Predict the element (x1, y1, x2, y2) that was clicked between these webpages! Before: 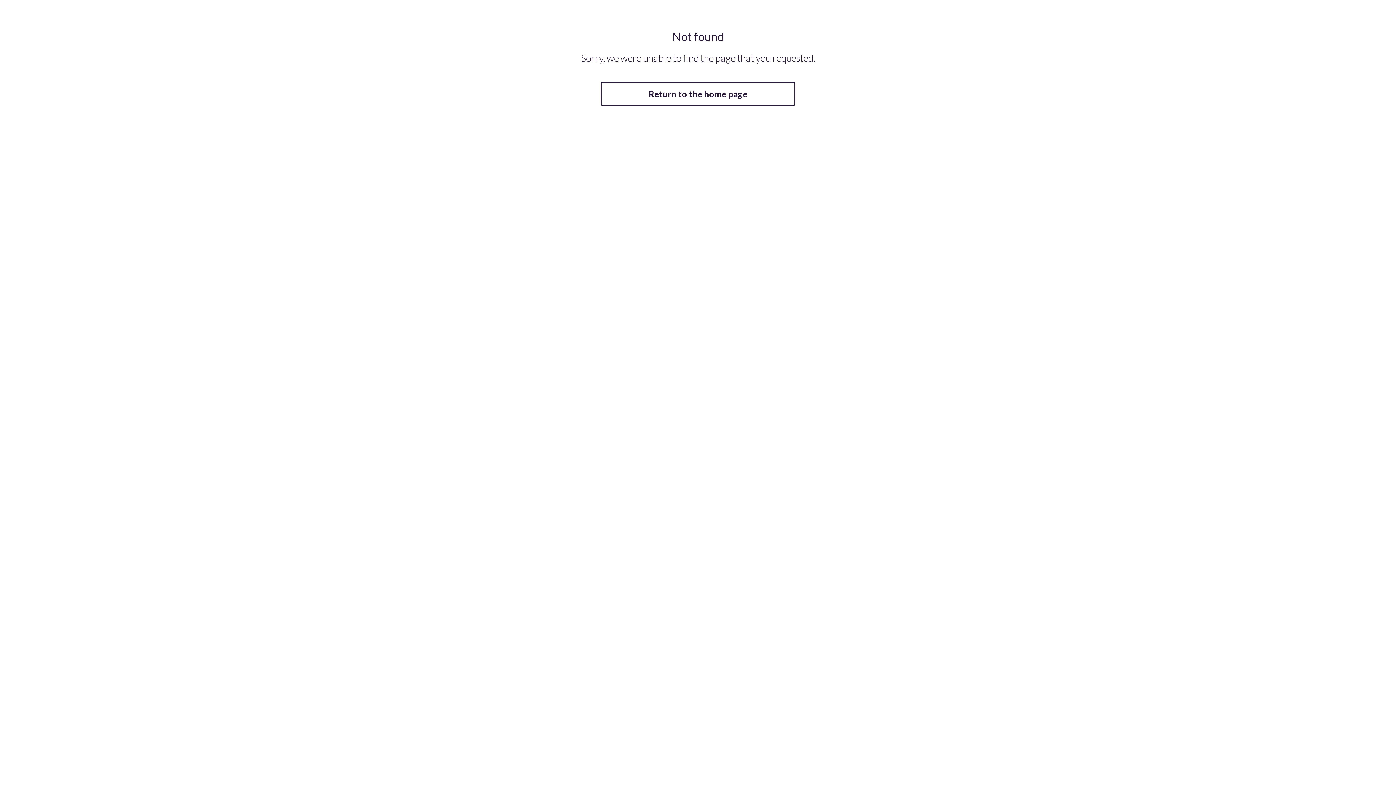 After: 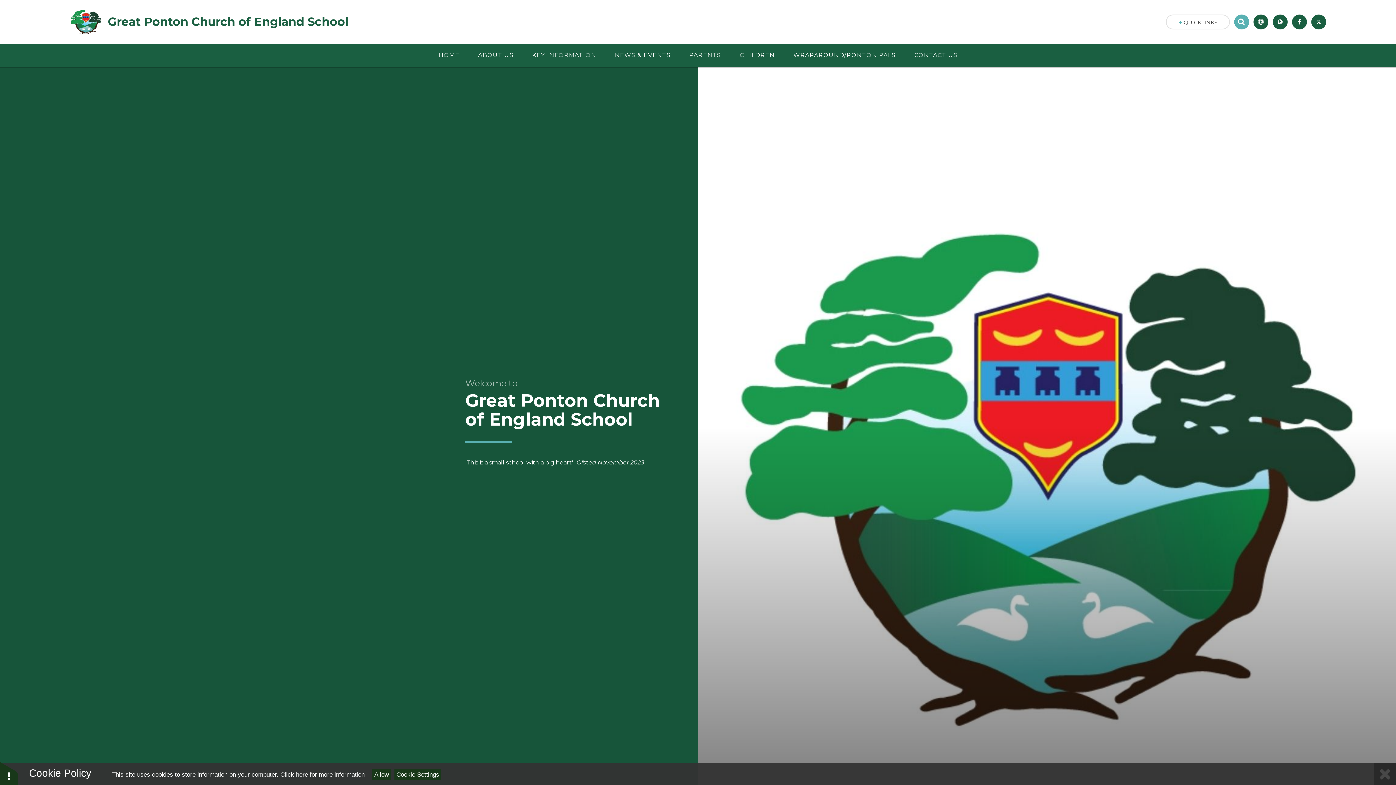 Action: bbox: (600, 82, 795, 105) label: Return to the home page